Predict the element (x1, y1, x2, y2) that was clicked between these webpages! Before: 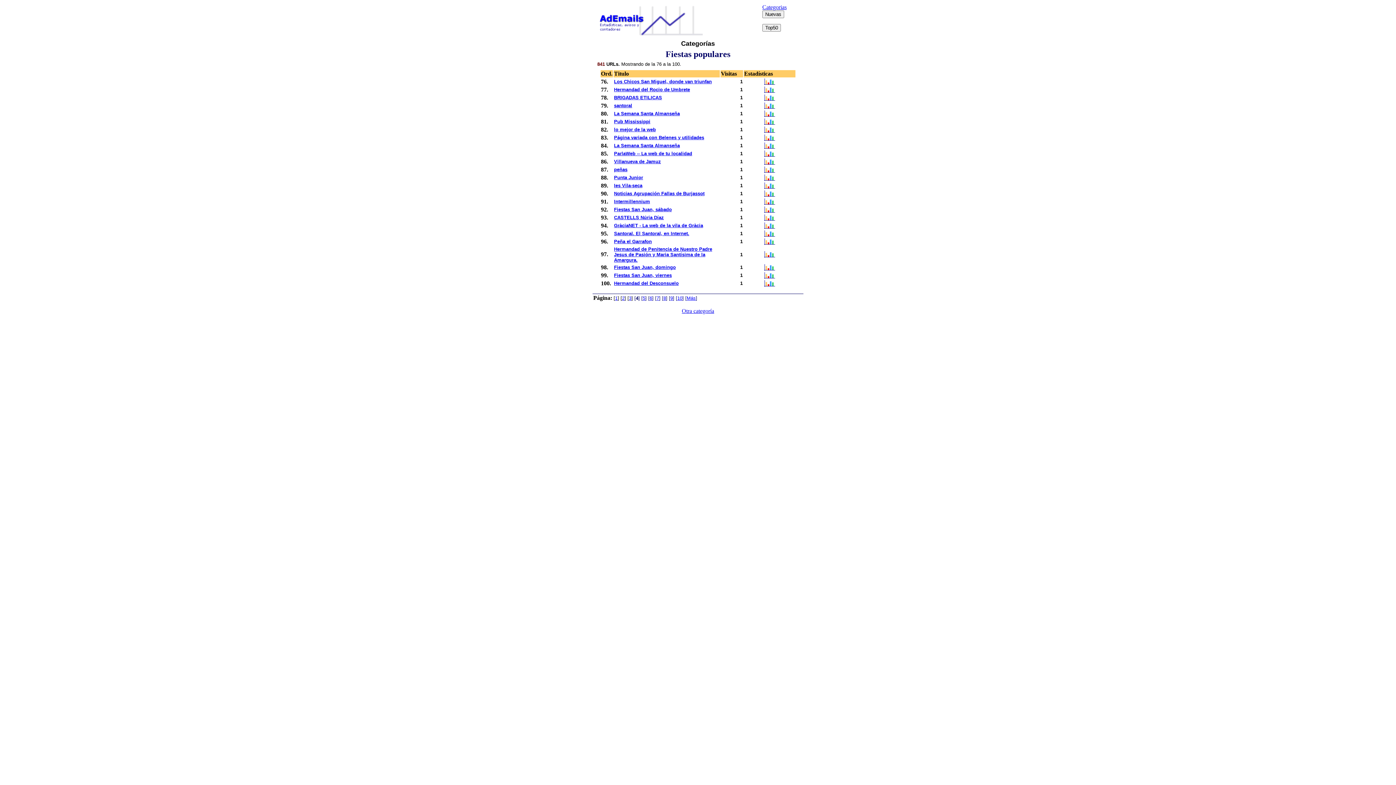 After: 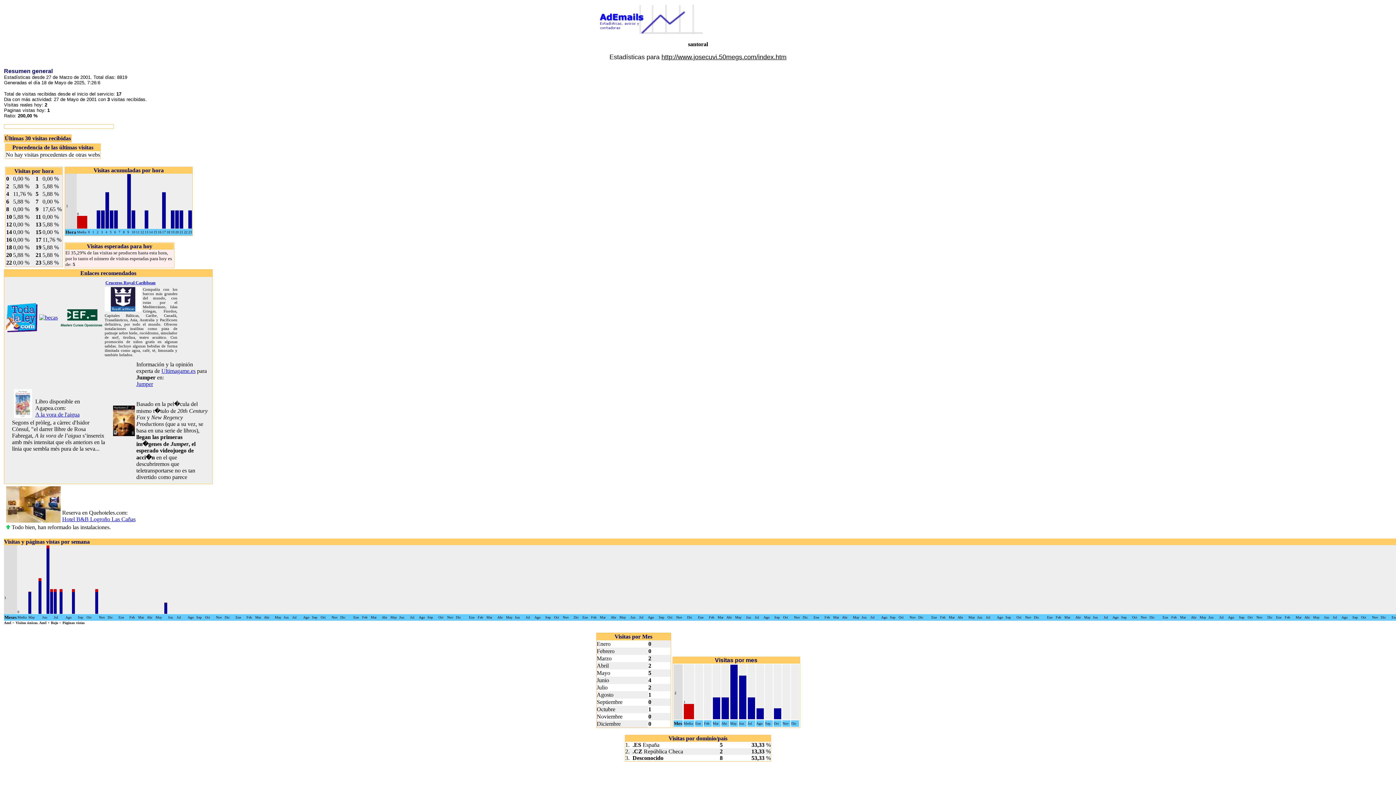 Action: bbox: (764, 104, 775, 110)